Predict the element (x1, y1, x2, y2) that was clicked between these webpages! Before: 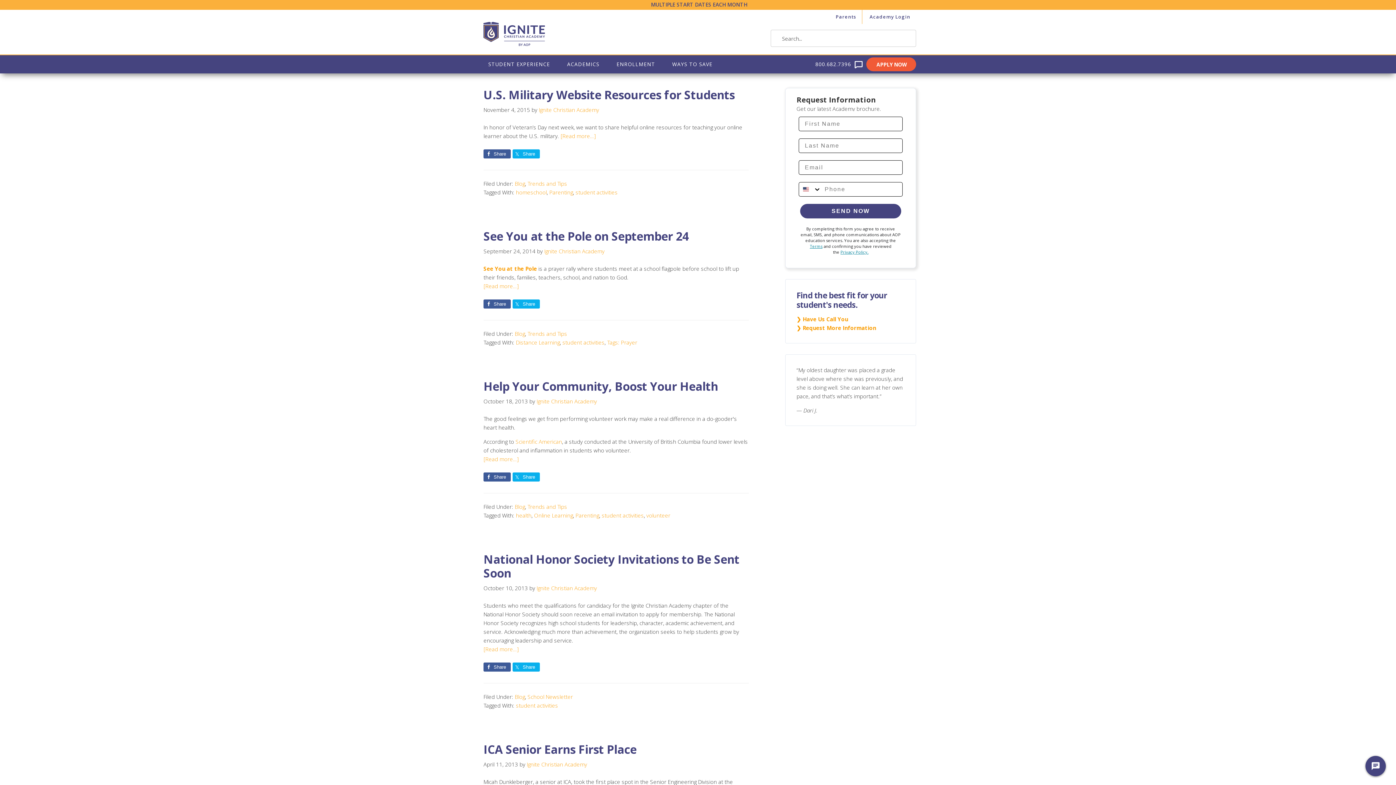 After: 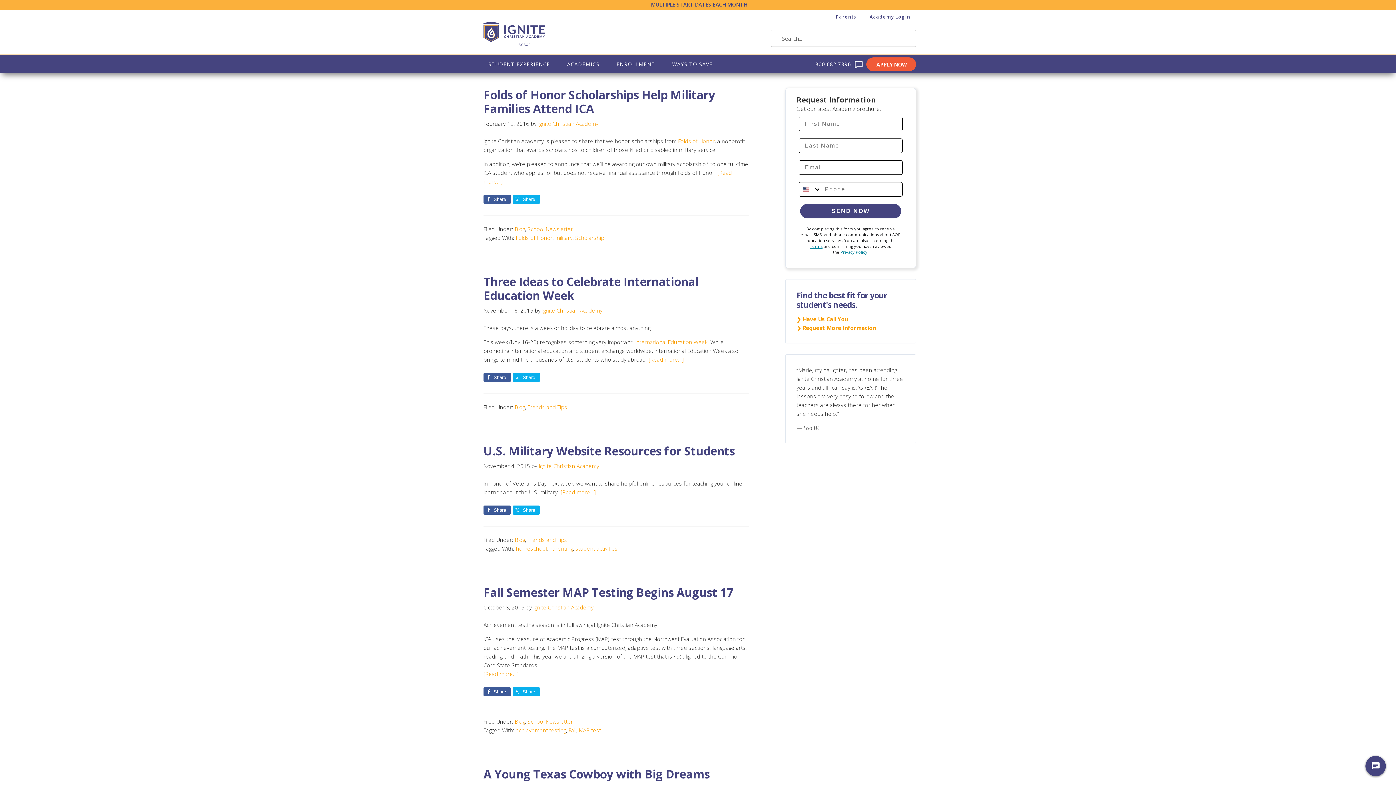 Action: bbox: (544, 247, 604, 254) label: Ignite Christian Academy